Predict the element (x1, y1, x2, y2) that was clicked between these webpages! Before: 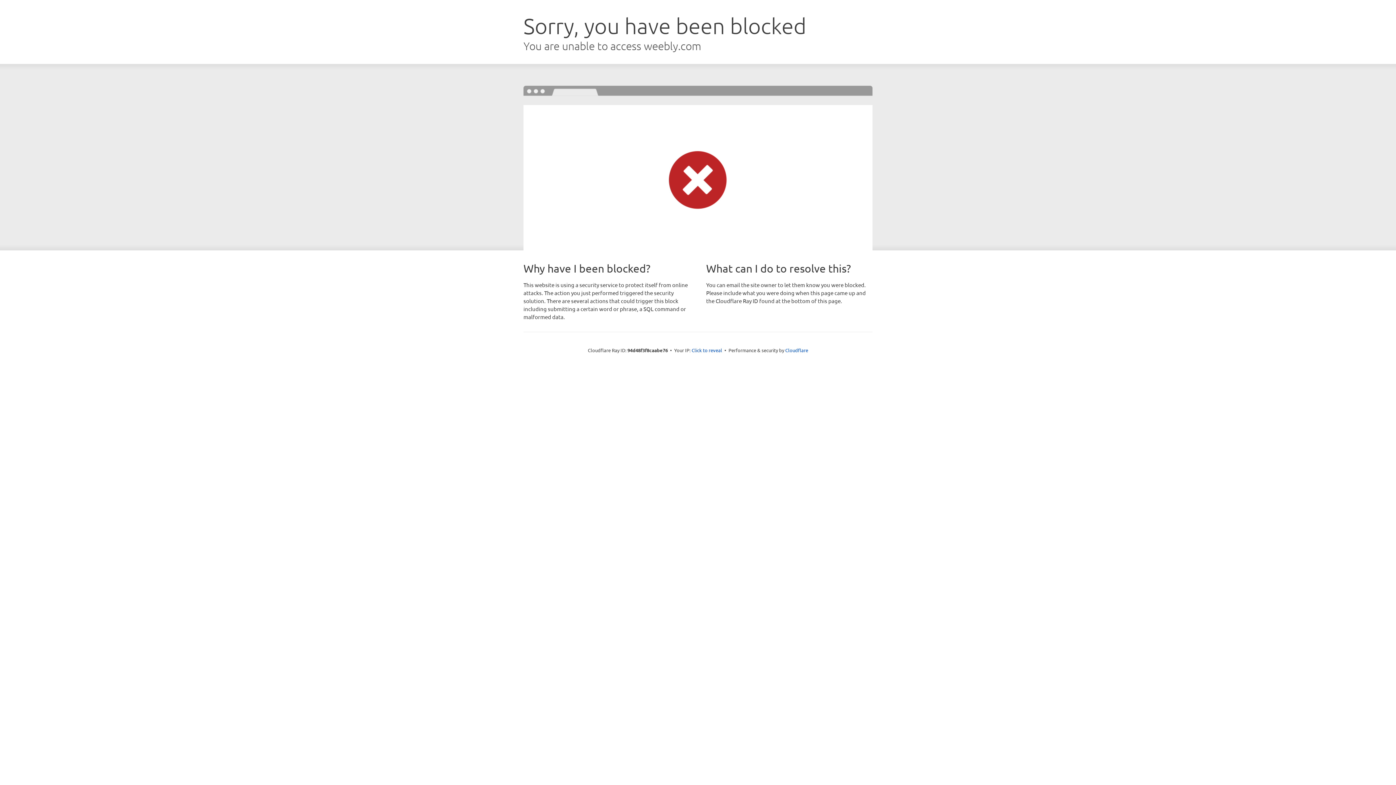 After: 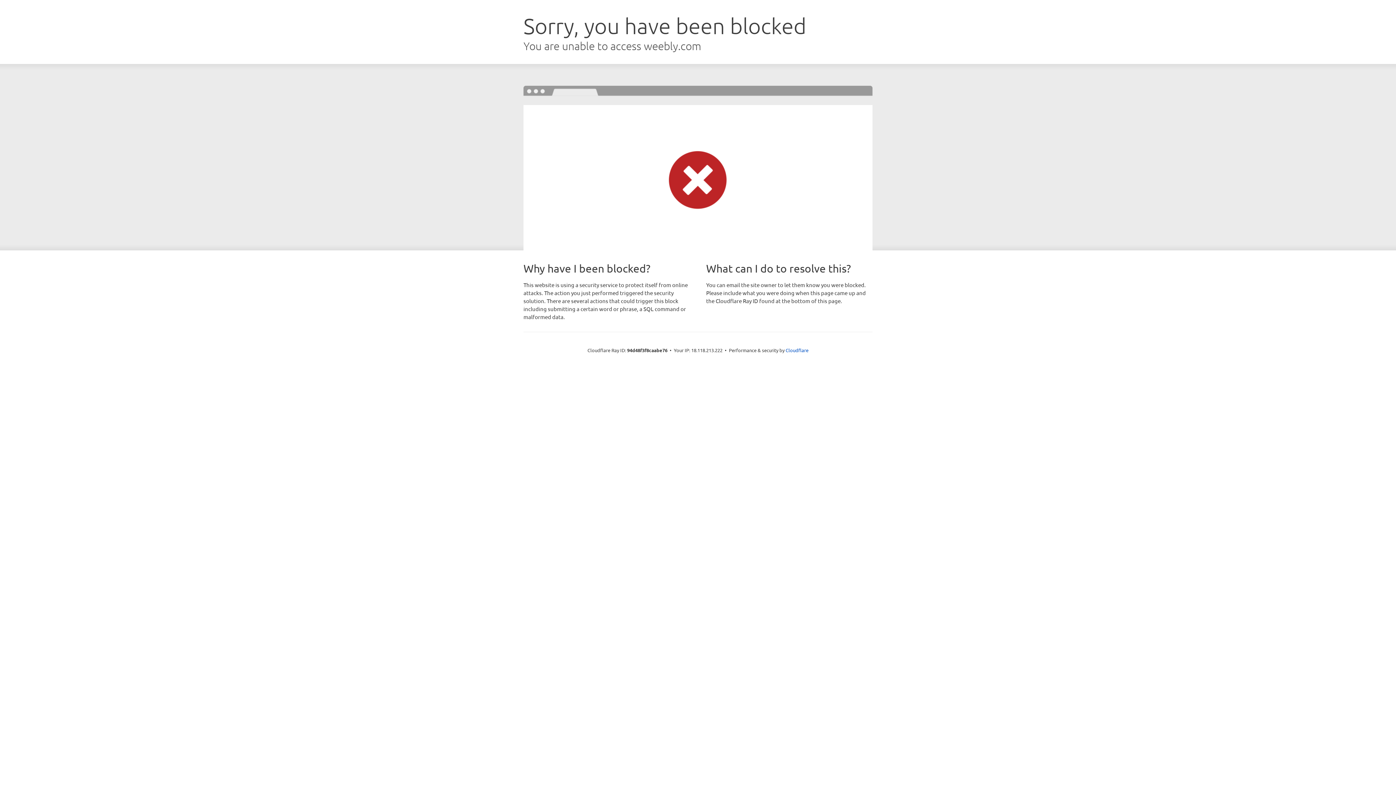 Action: bbox: (691, 346, 722, 353) label: Click to reveal